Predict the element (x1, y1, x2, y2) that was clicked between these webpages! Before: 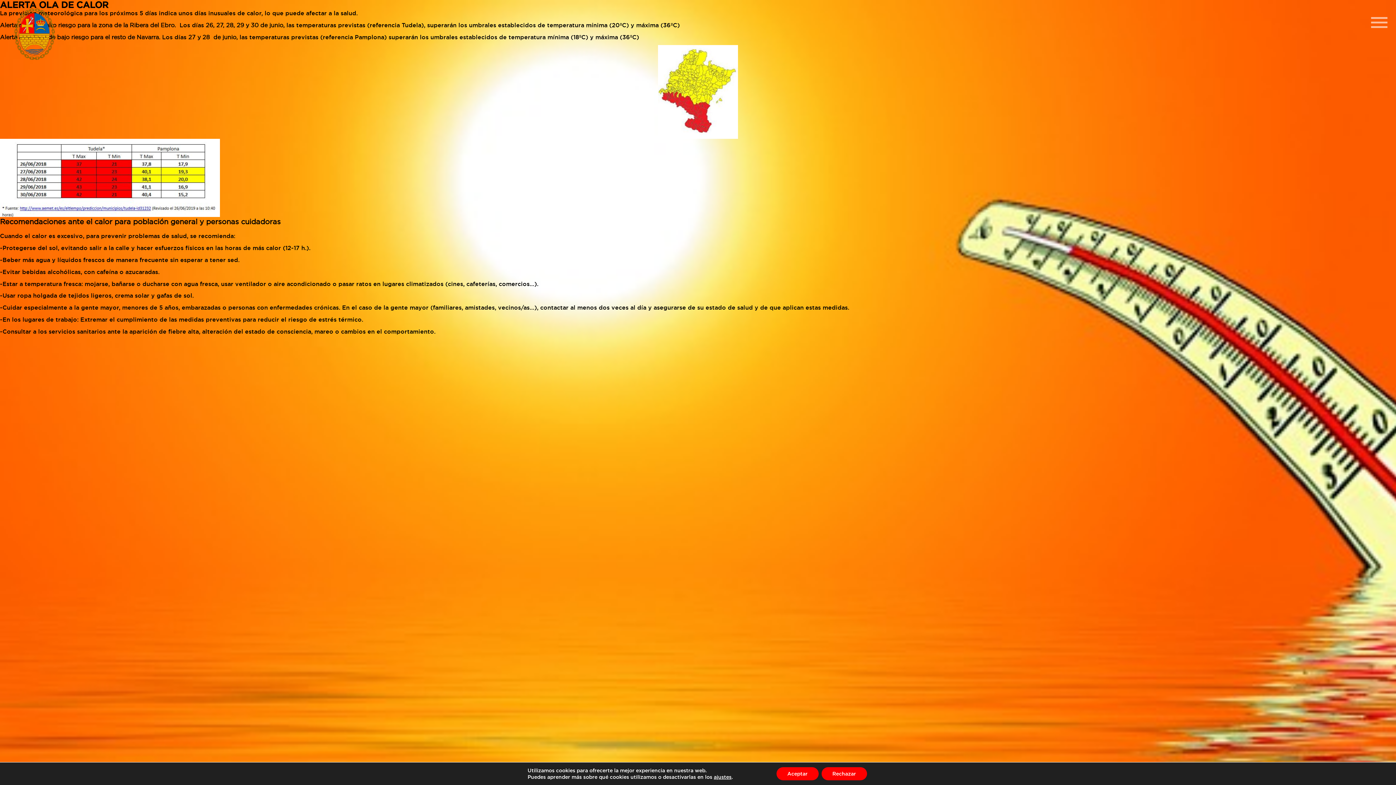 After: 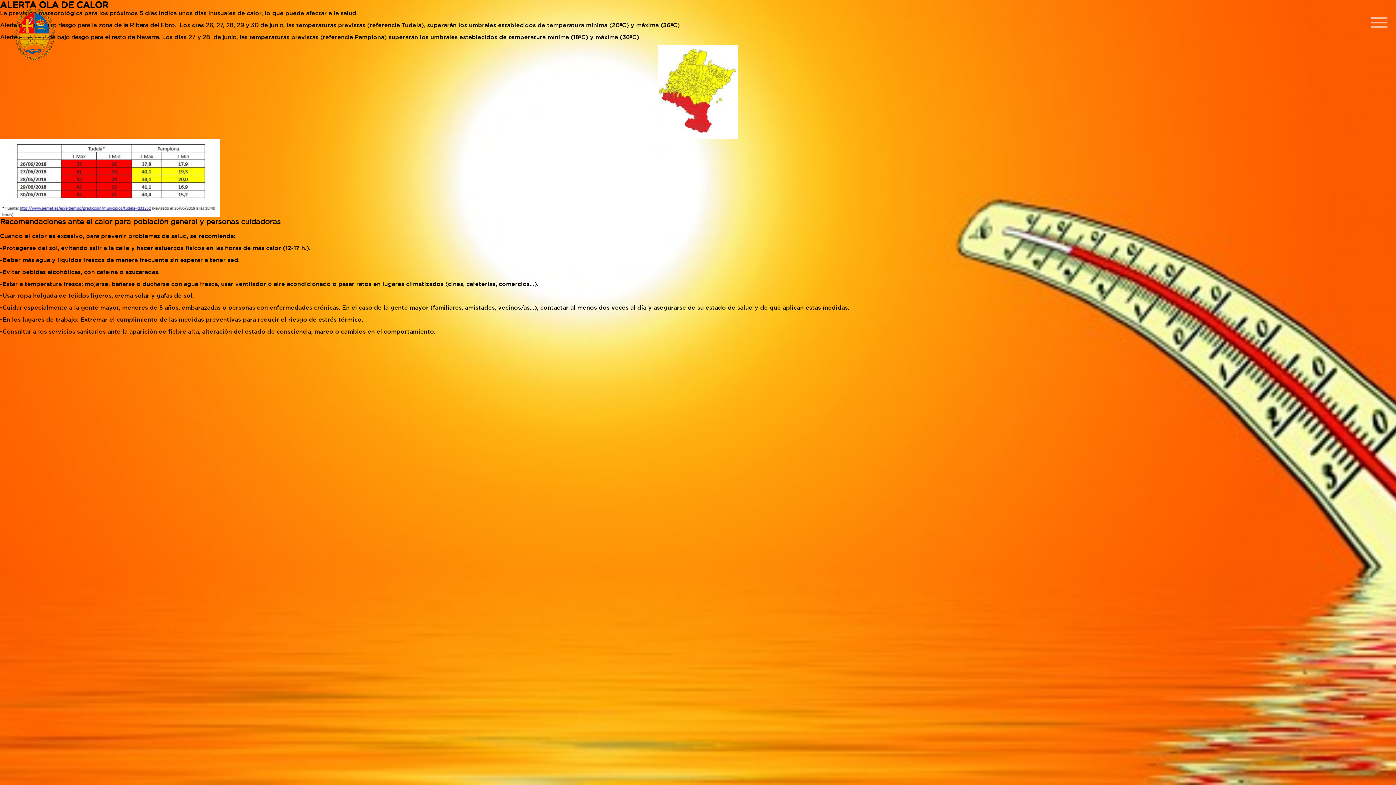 Action: label: Rechazar bbox: (821, 767, 867, 780)